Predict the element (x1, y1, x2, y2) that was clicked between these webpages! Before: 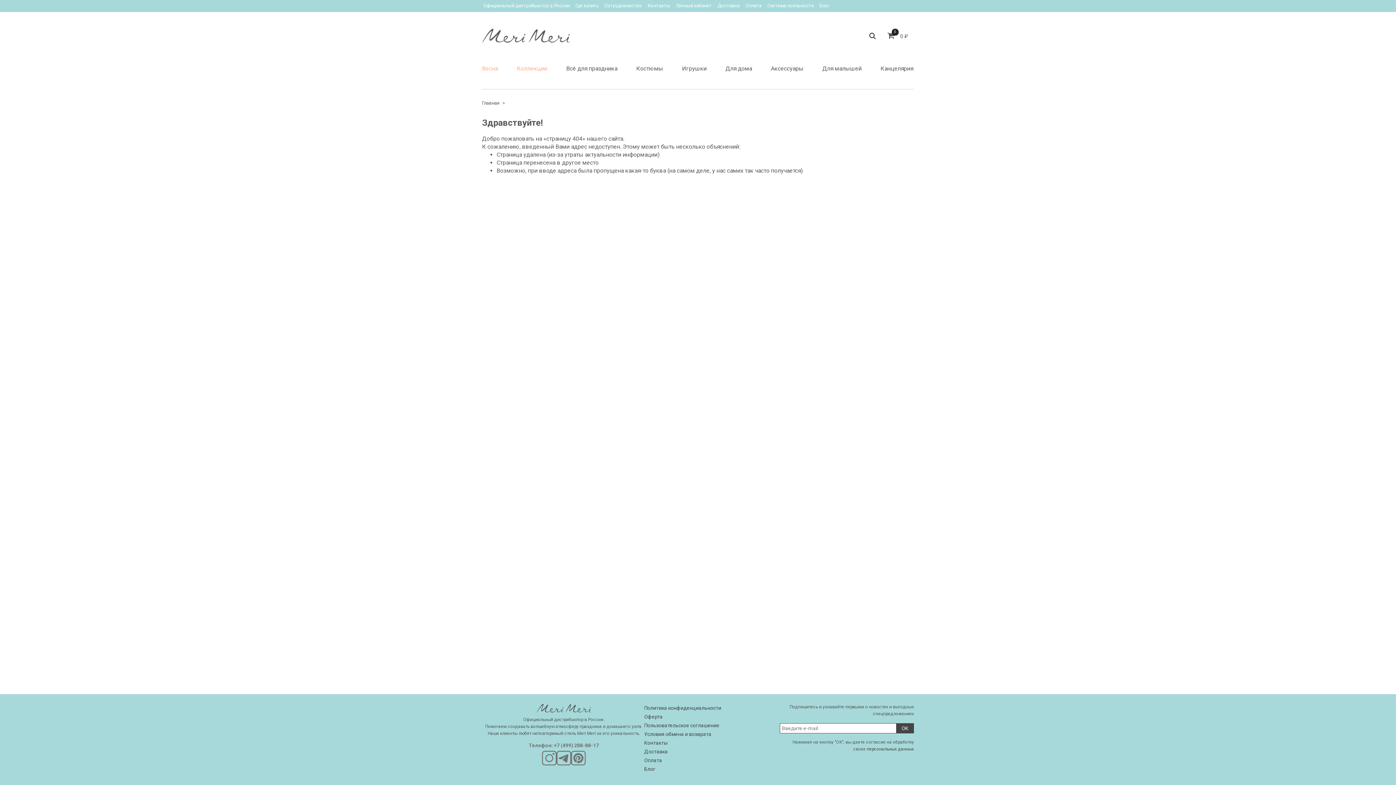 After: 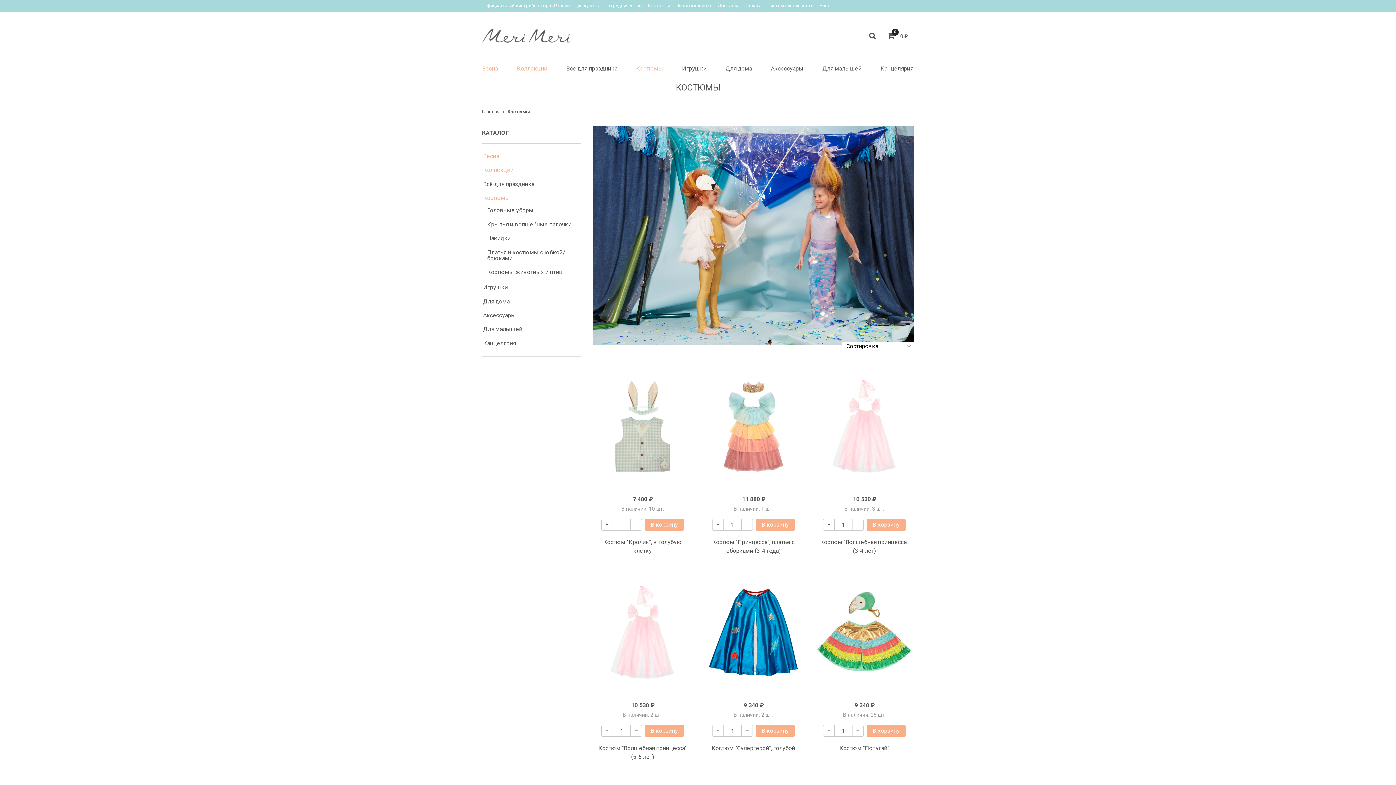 Action: label: Костюмы bbox: (636, 62, 663, 74)